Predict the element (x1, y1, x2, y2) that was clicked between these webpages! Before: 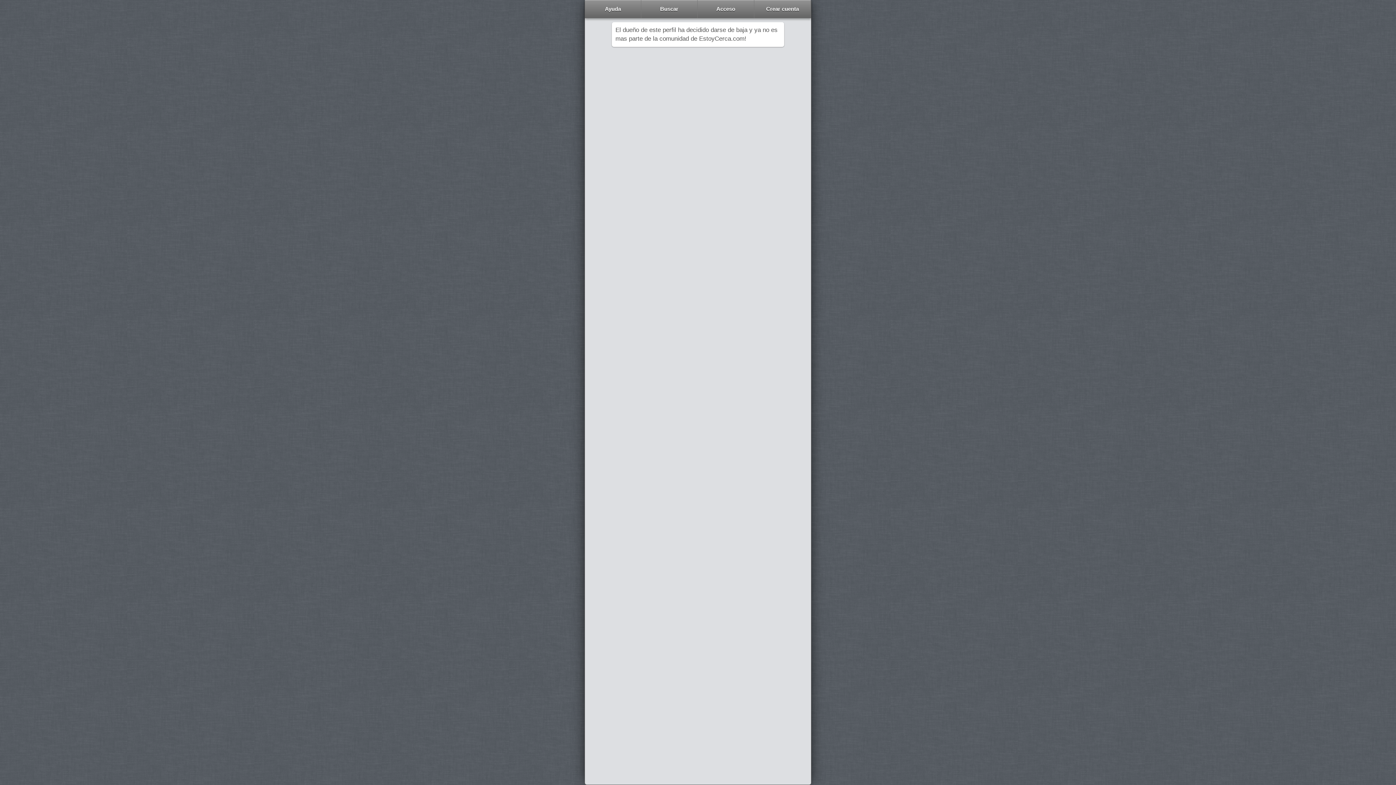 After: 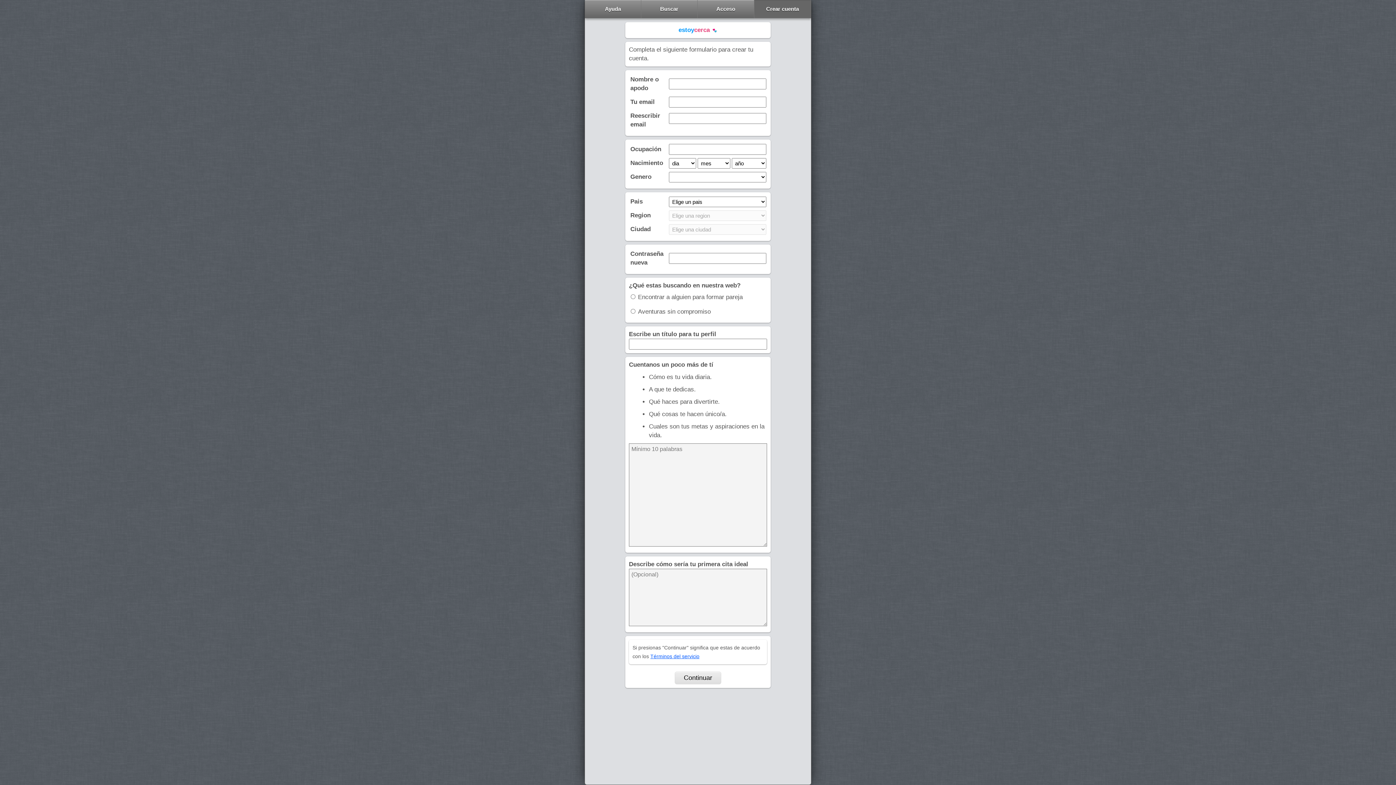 Action: label: Crear cuenta bbox: (754, 0, 811, 18)